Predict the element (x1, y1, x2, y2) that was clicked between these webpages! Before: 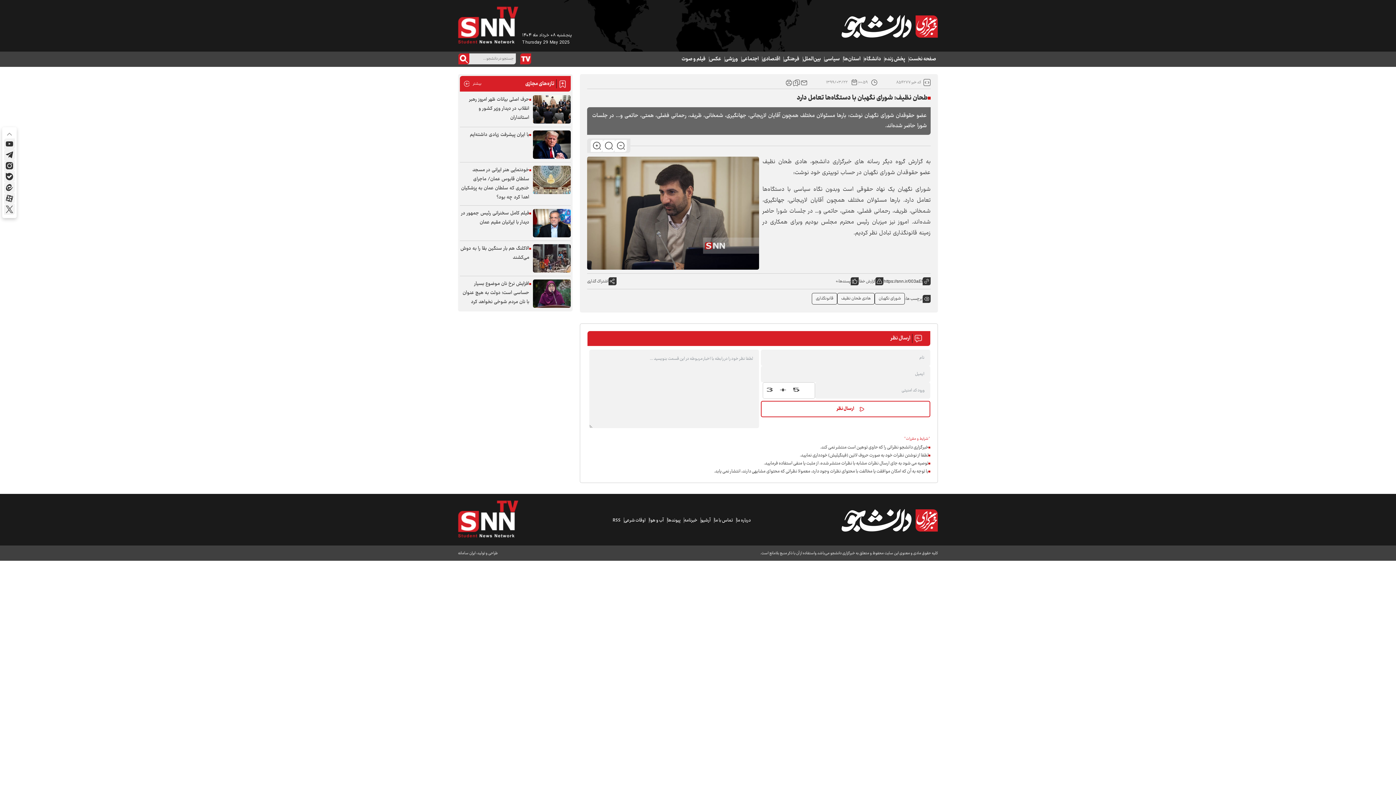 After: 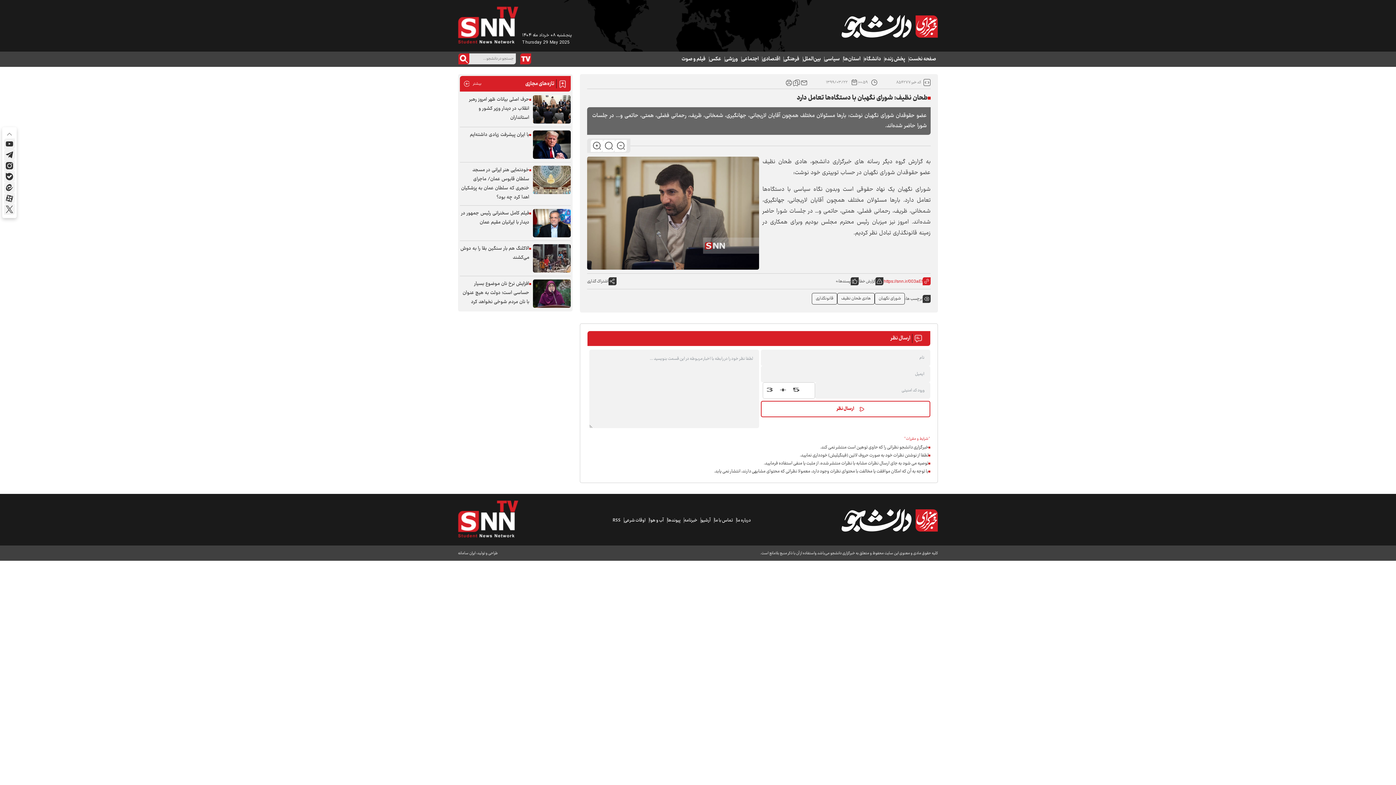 Action: label: short link bbox: (884, 279, 922, 284)